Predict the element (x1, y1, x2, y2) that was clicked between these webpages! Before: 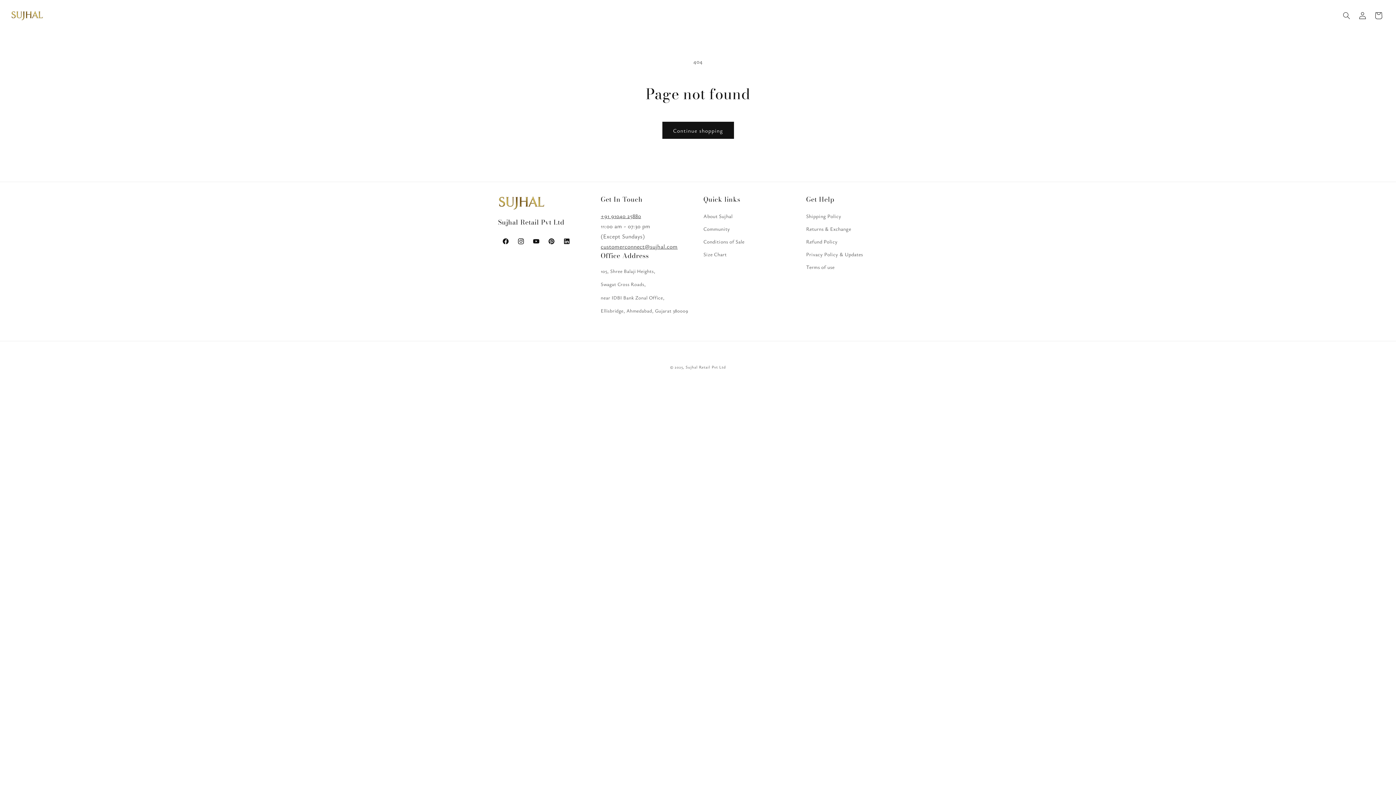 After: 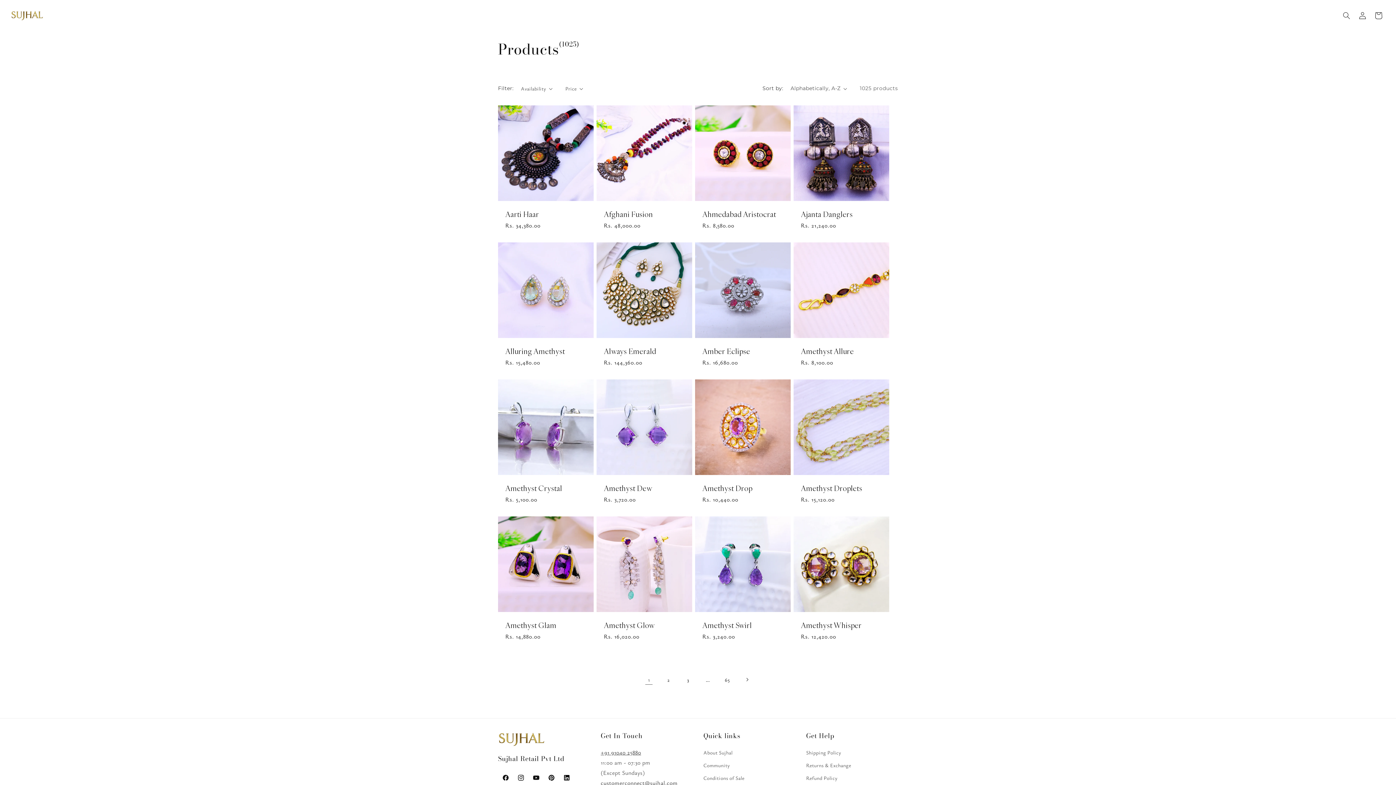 Action: label: Continue shopping bbox: (662, 121, 734, 138)